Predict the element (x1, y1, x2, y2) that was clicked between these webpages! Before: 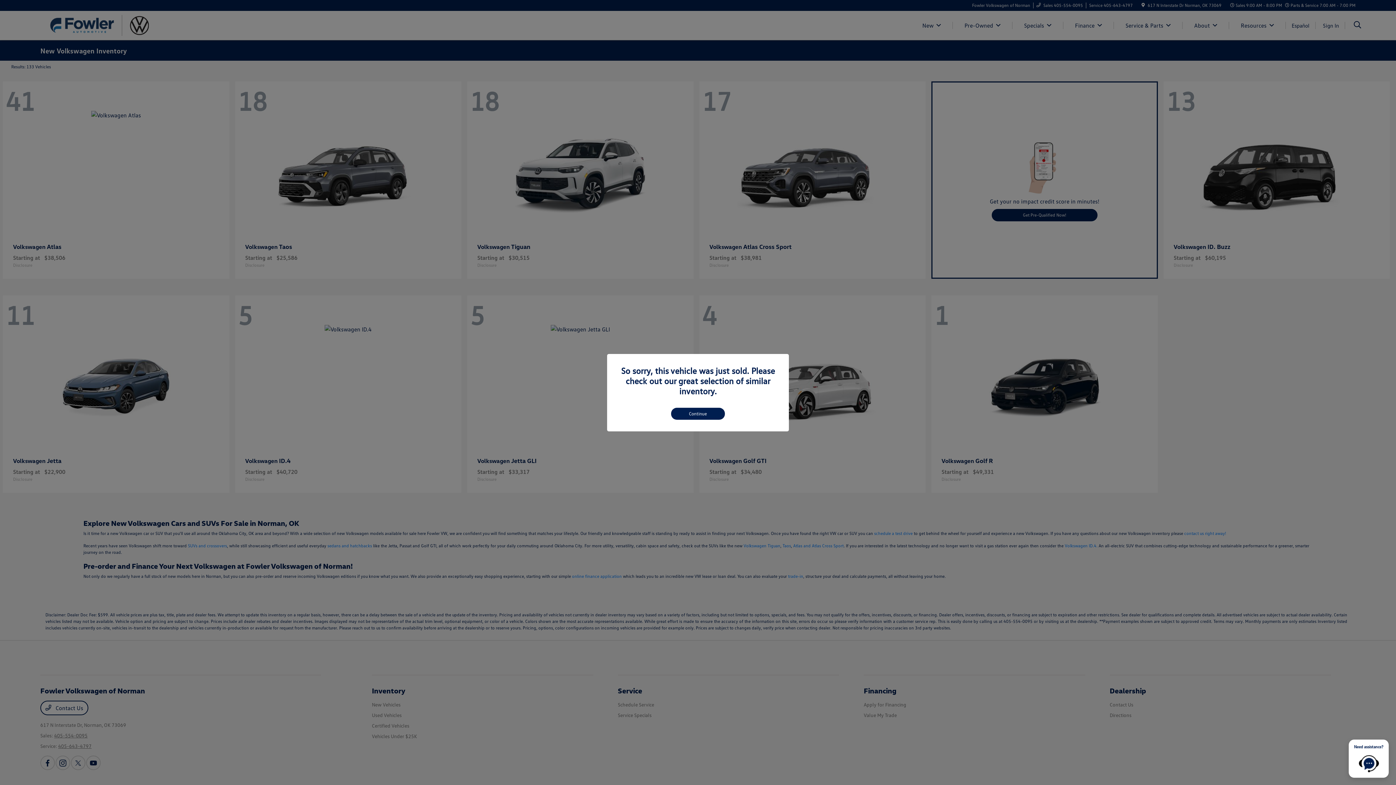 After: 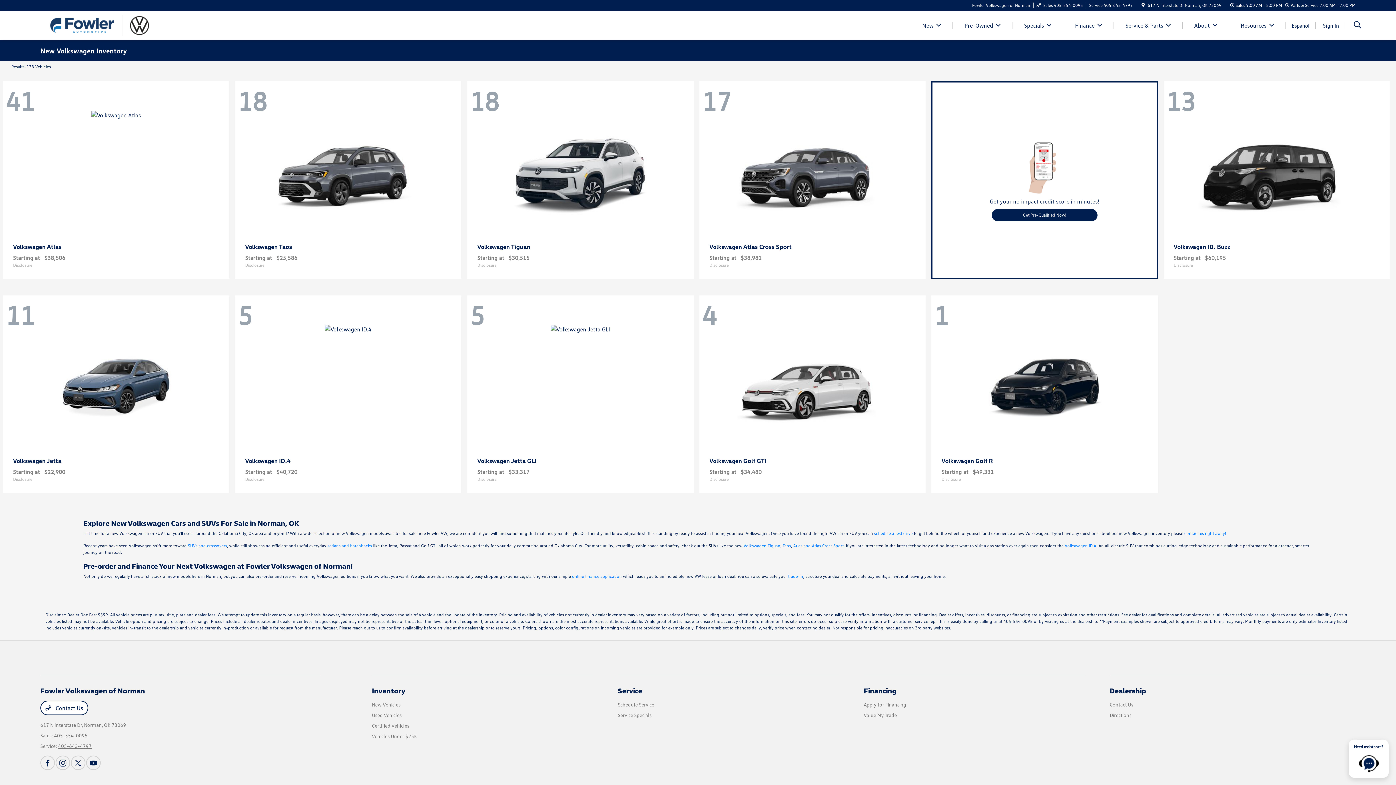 Action: bbox: (671, 407, 725, 419) label: Continue